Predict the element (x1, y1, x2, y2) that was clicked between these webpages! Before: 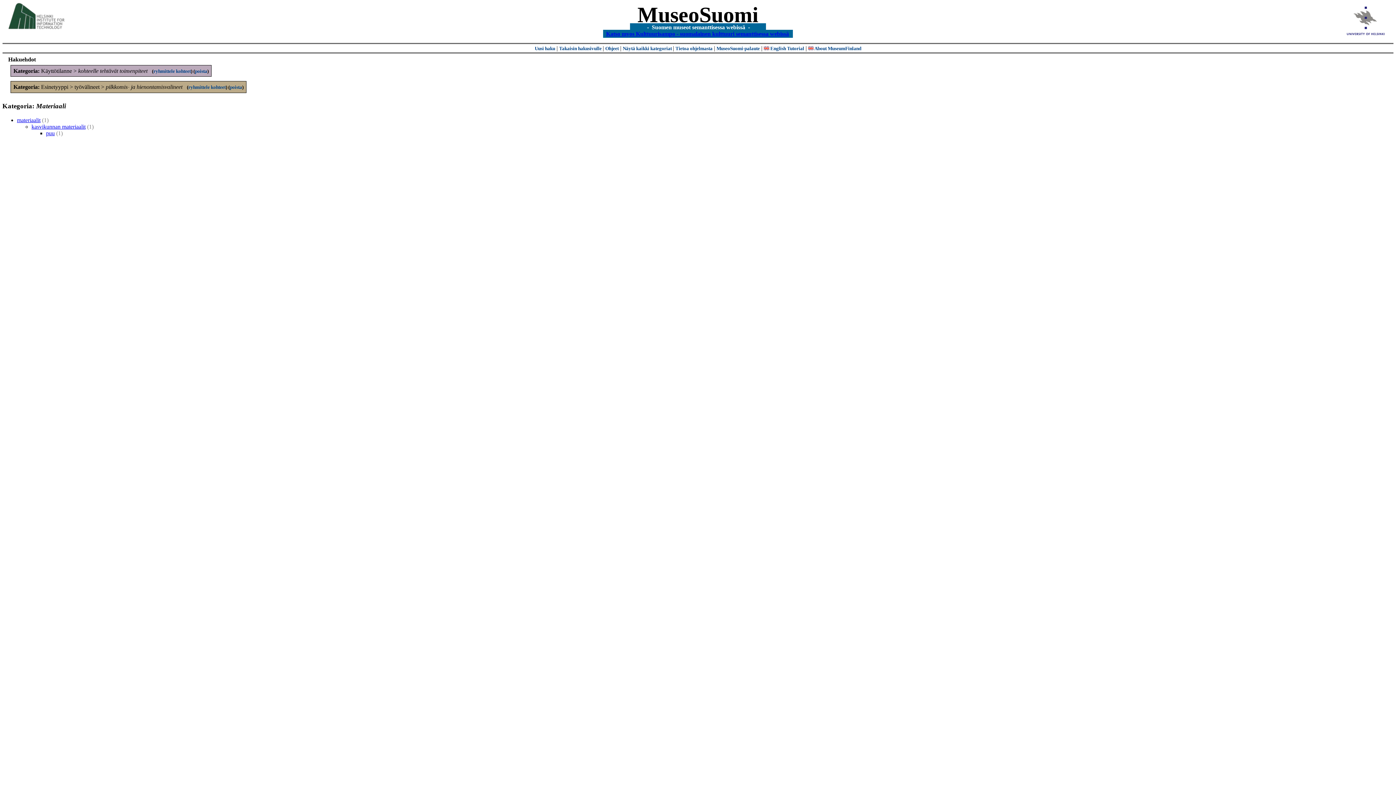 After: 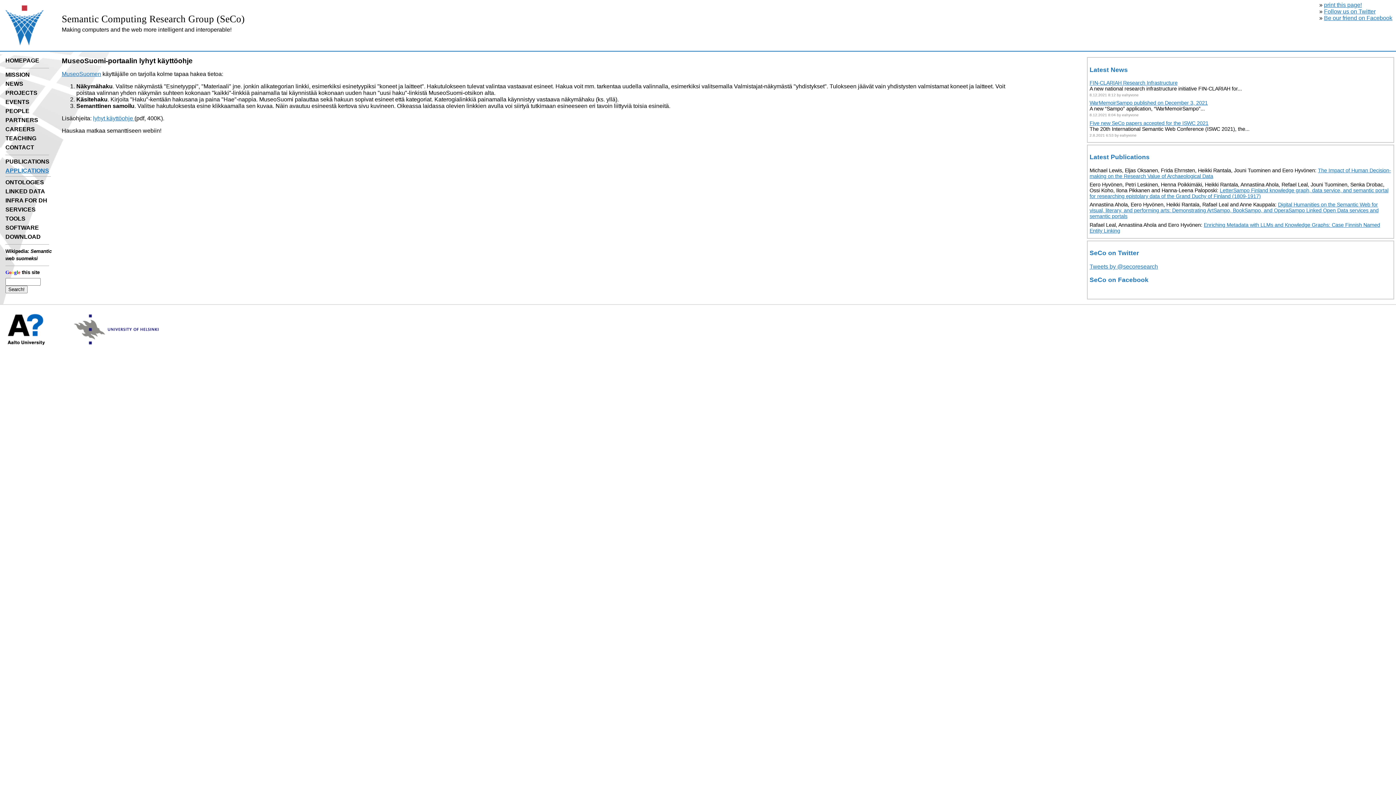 Action: bbox: (605, 45, 618, 51) label: Ohjeet